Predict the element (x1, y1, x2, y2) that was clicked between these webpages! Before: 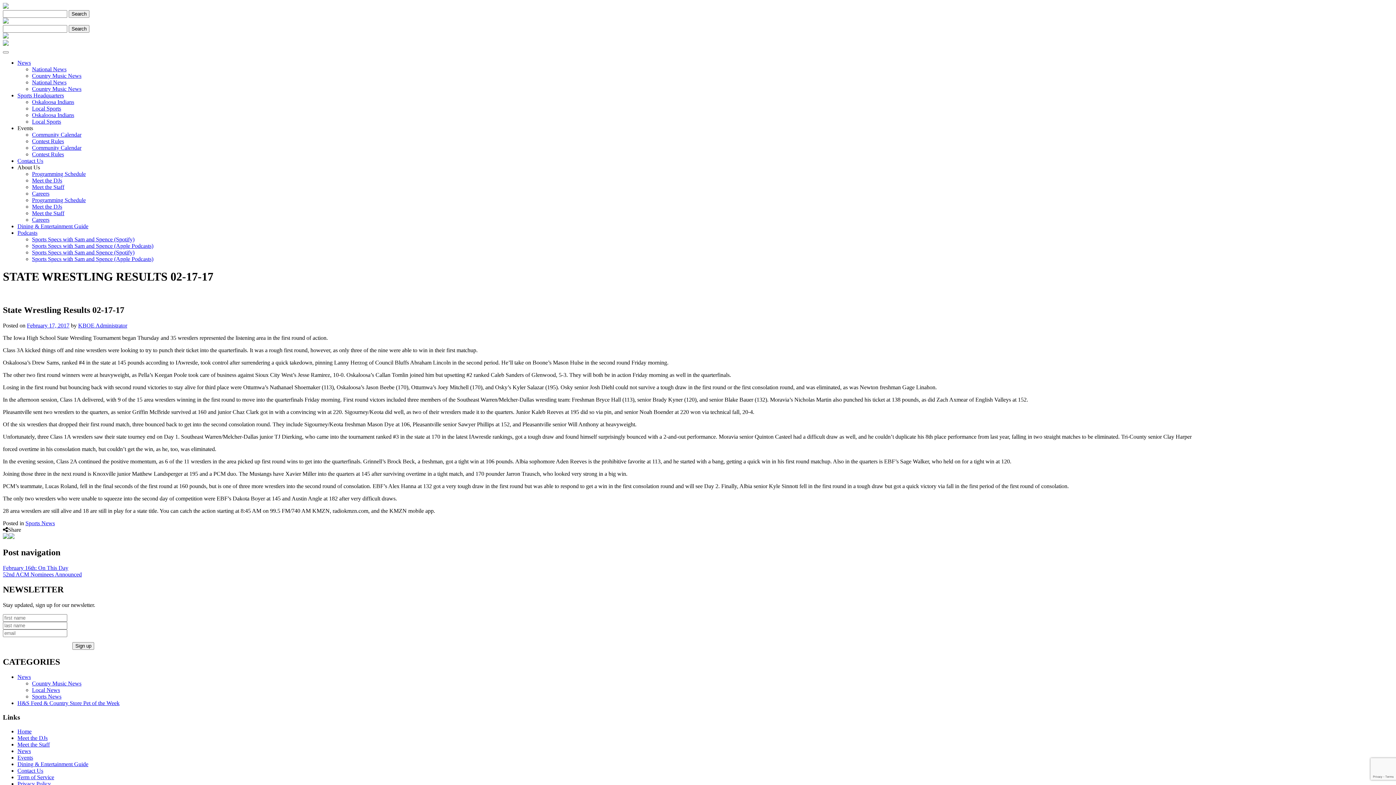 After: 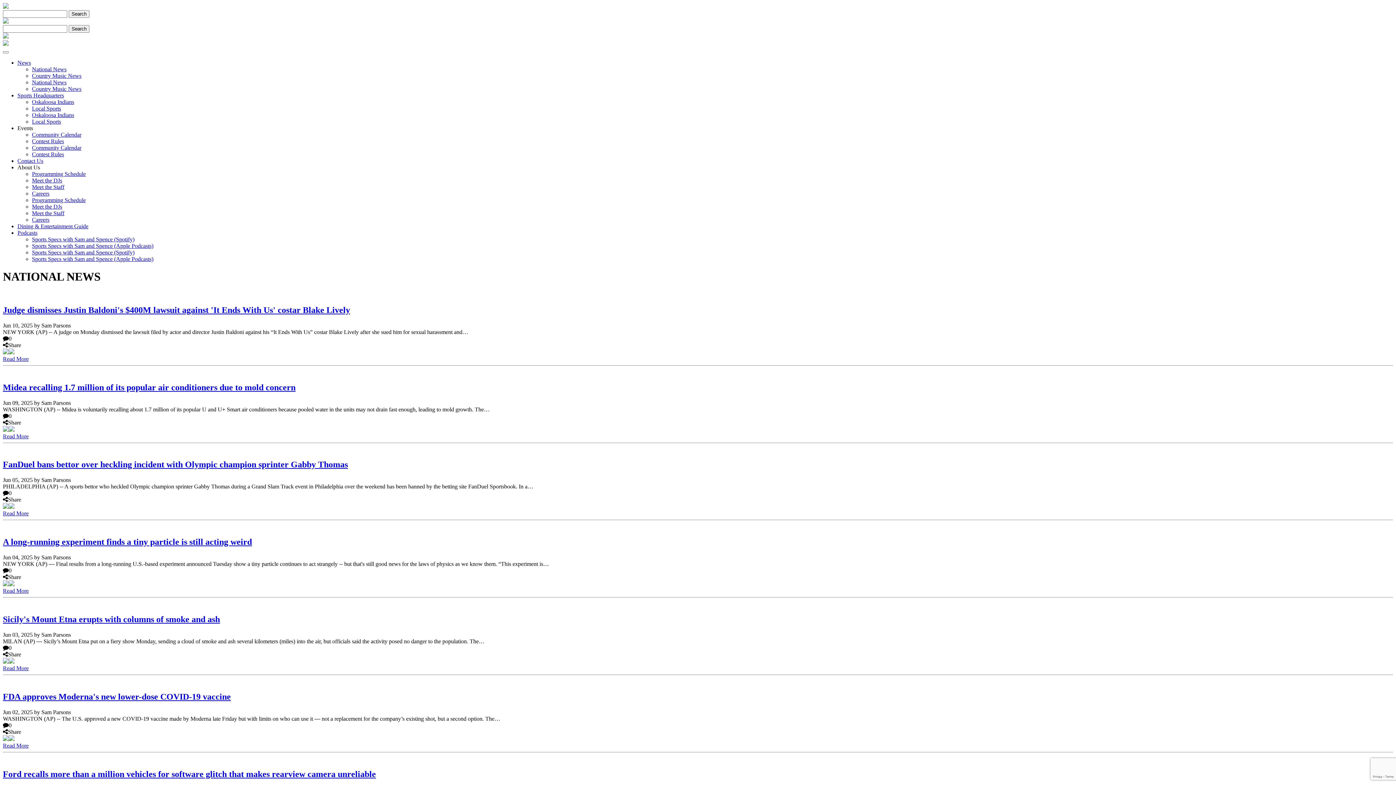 Action: bbox: (32, 79, 66, 85) label: National News